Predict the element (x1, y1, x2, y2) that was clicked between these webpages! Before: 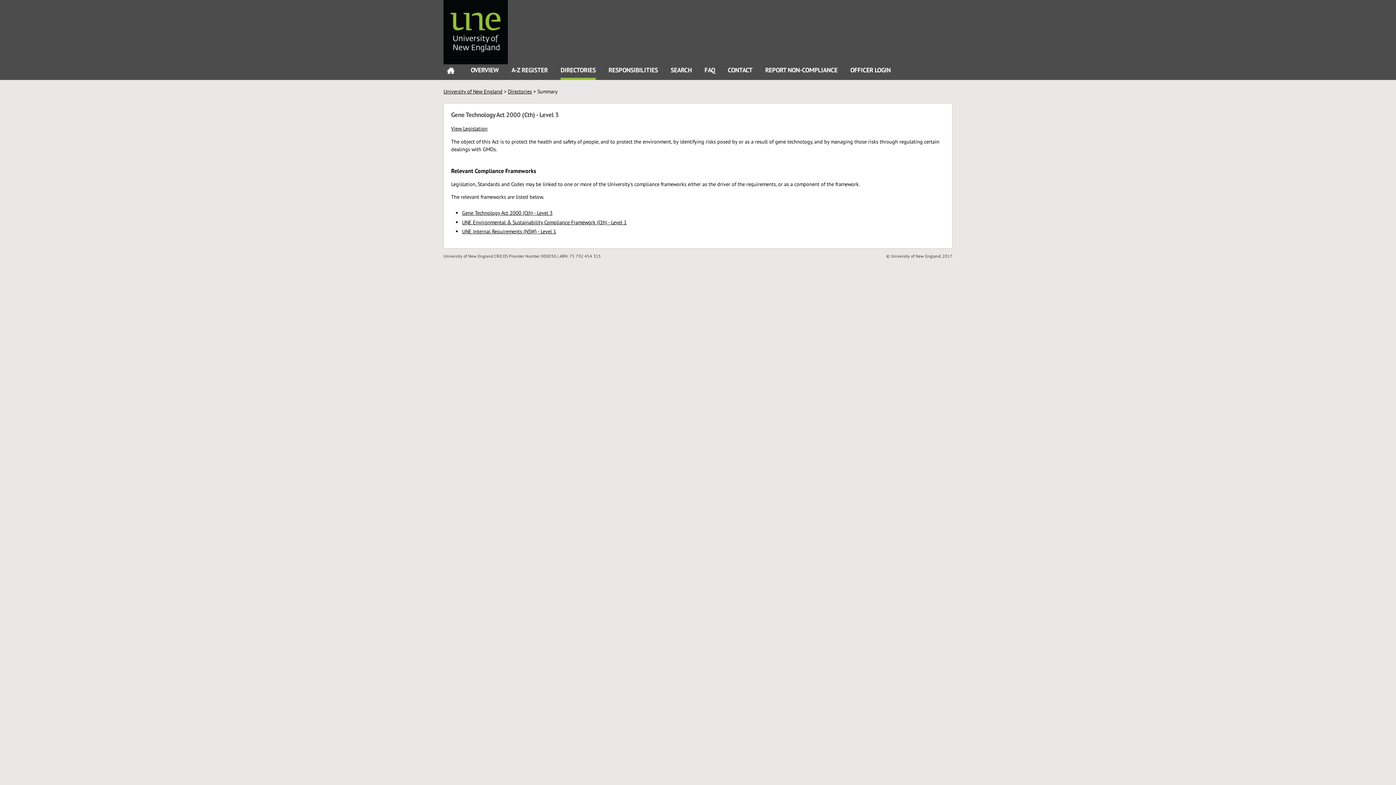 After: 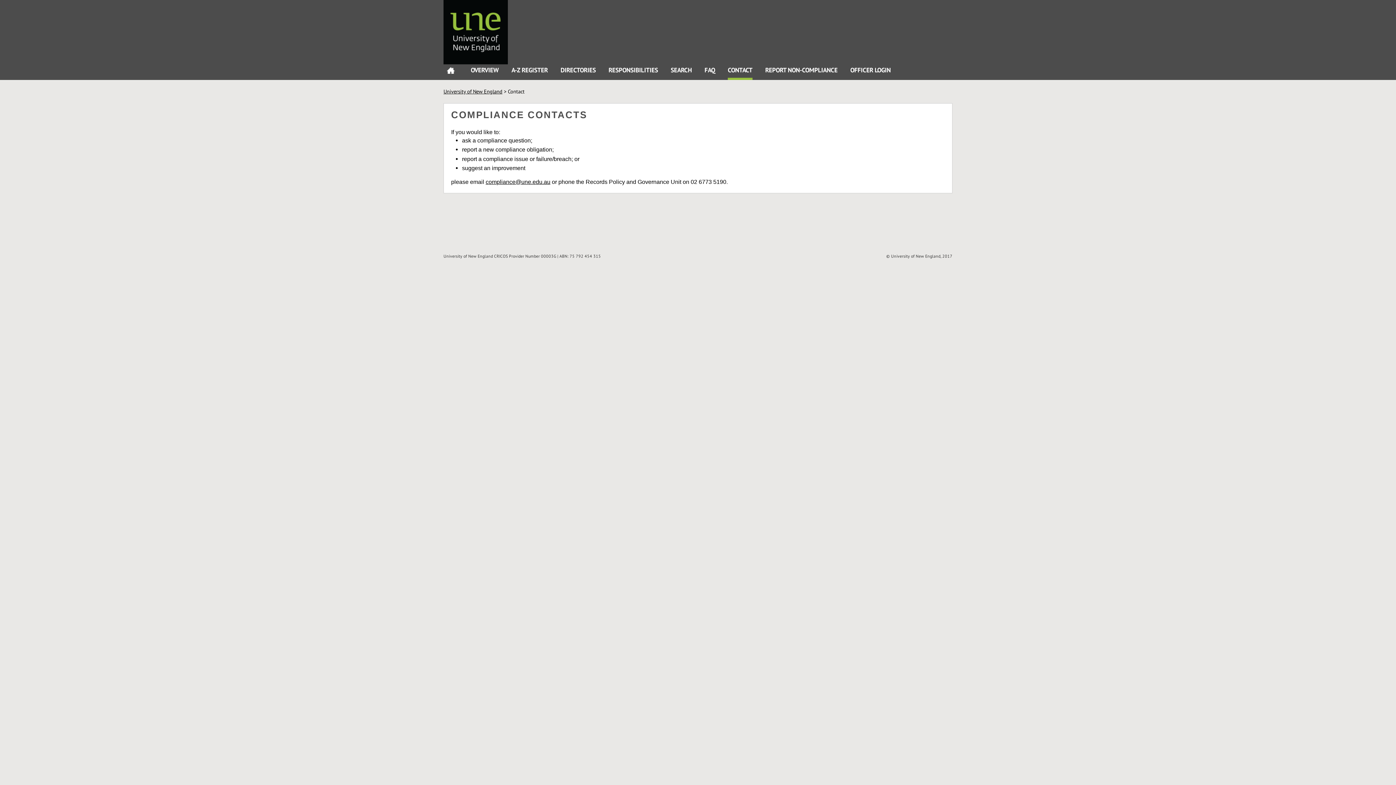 Action: bbox: (728, 64, 752, 80) label: CONTACT